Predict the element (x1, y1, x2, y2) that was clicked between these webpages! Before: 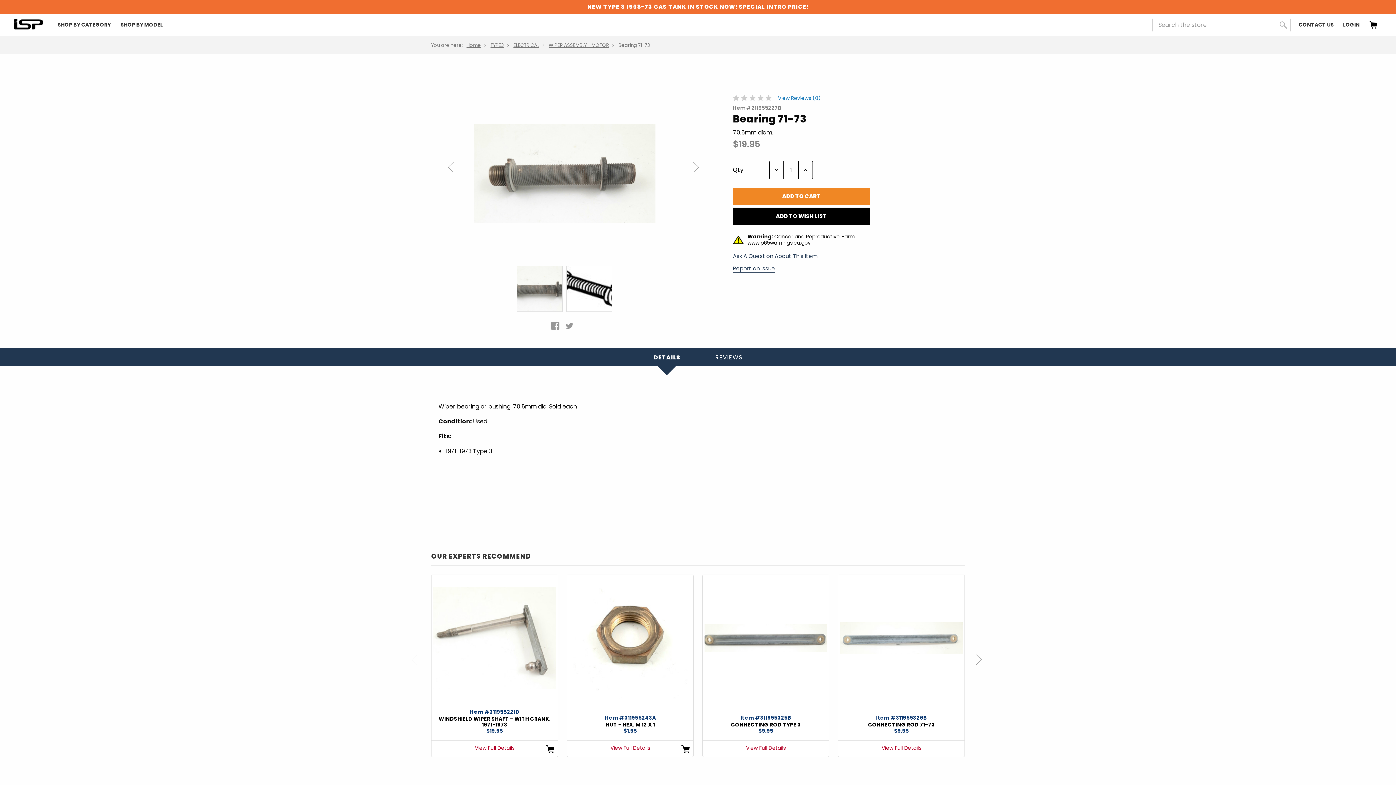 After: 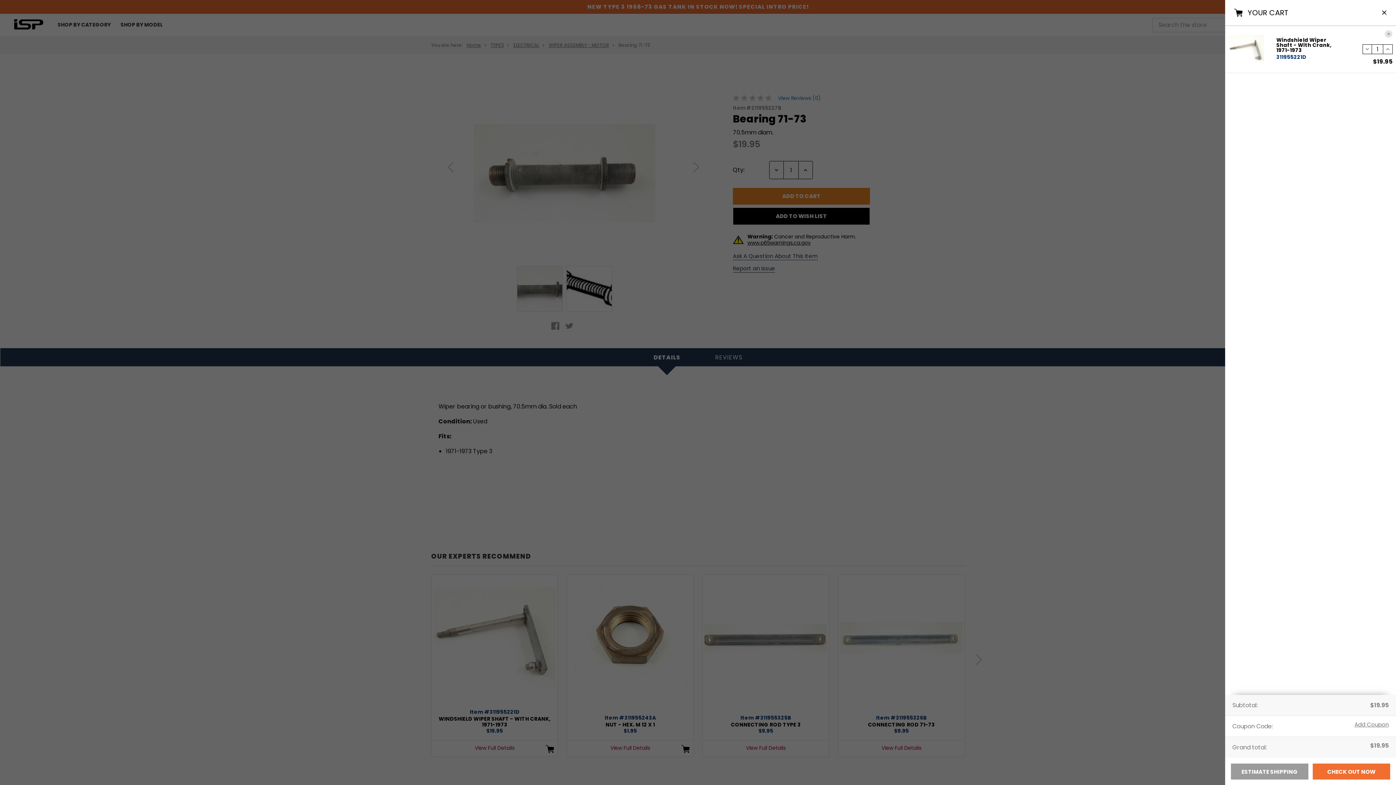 Action: bbox: (545, 745, 554, 753)